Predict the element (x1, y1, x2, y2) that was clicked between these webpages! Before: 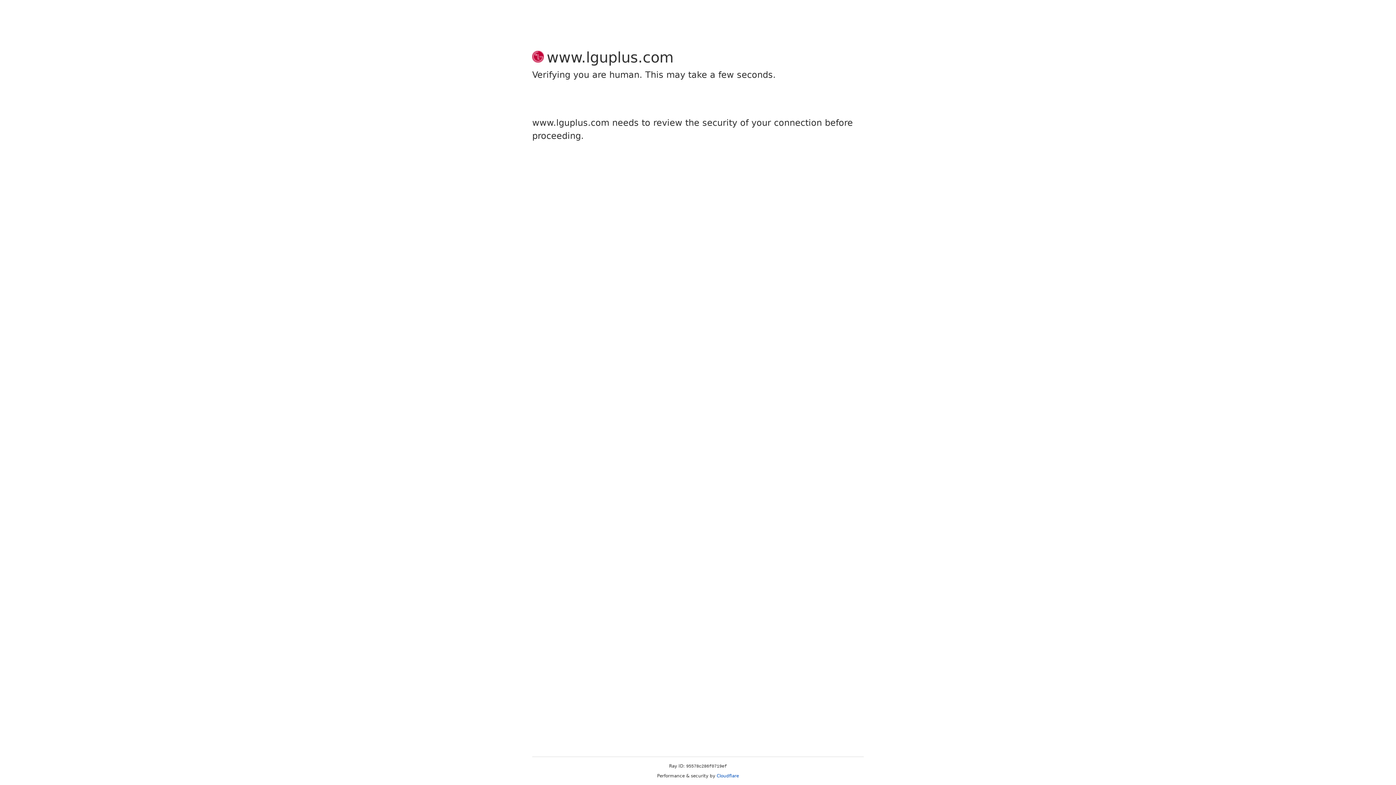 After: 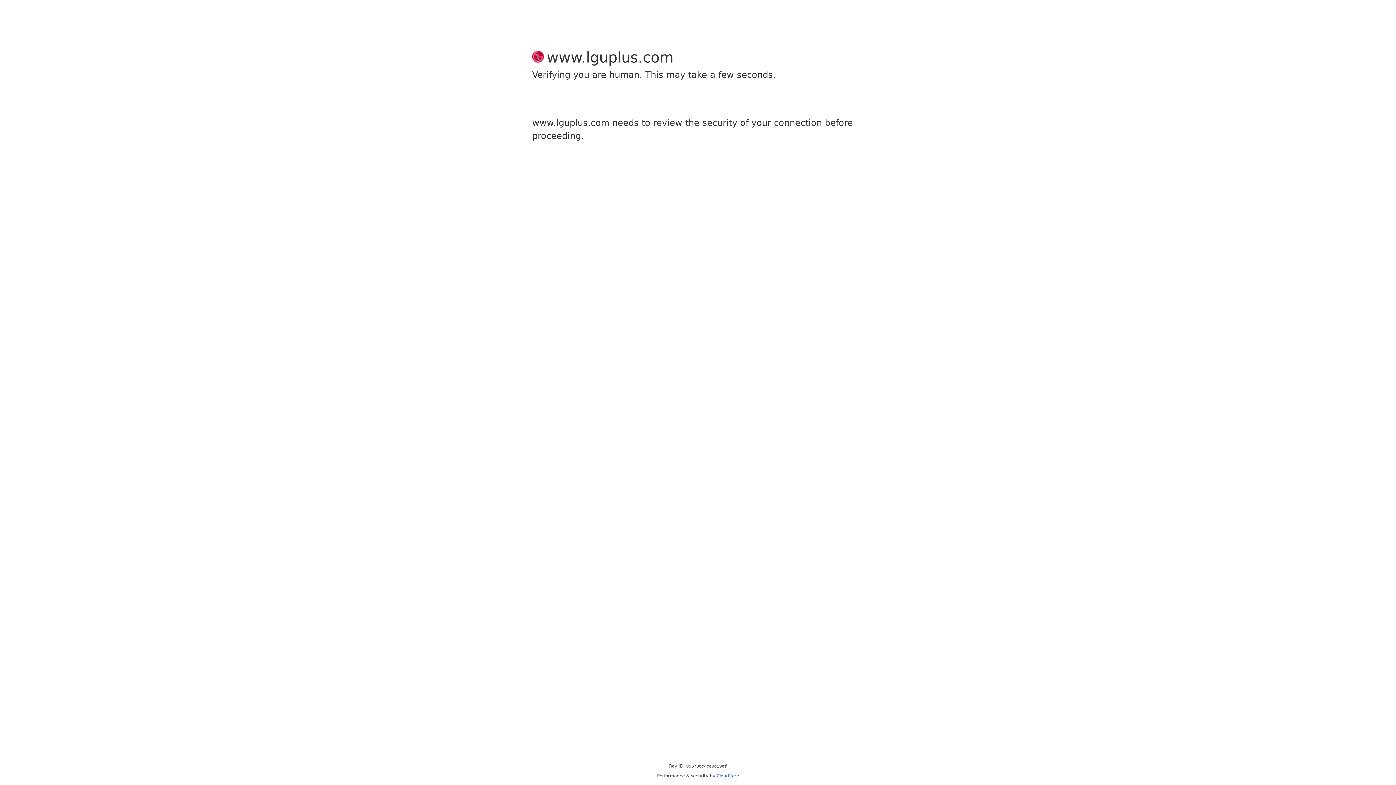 Action: bbox: (716, 773, 739, 778) label: Cloudflare